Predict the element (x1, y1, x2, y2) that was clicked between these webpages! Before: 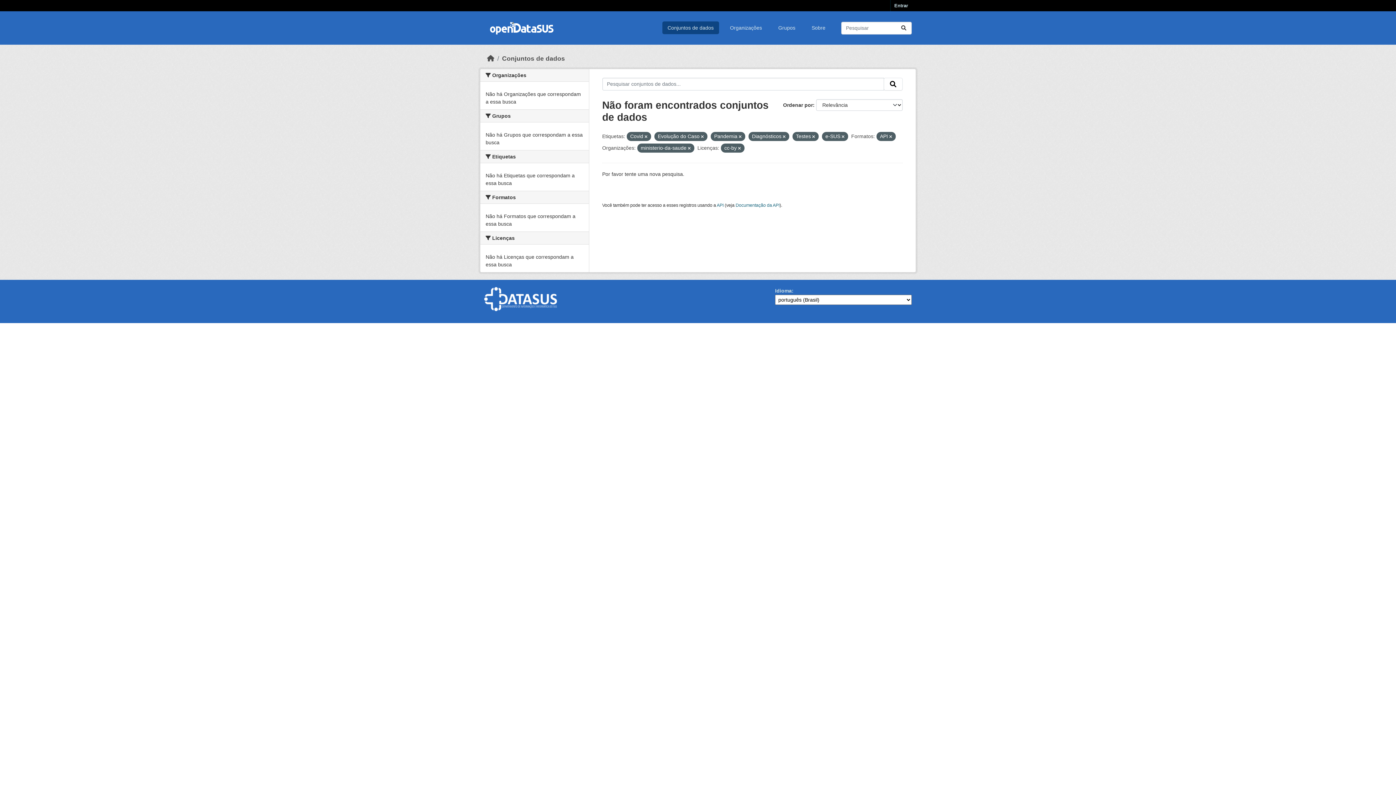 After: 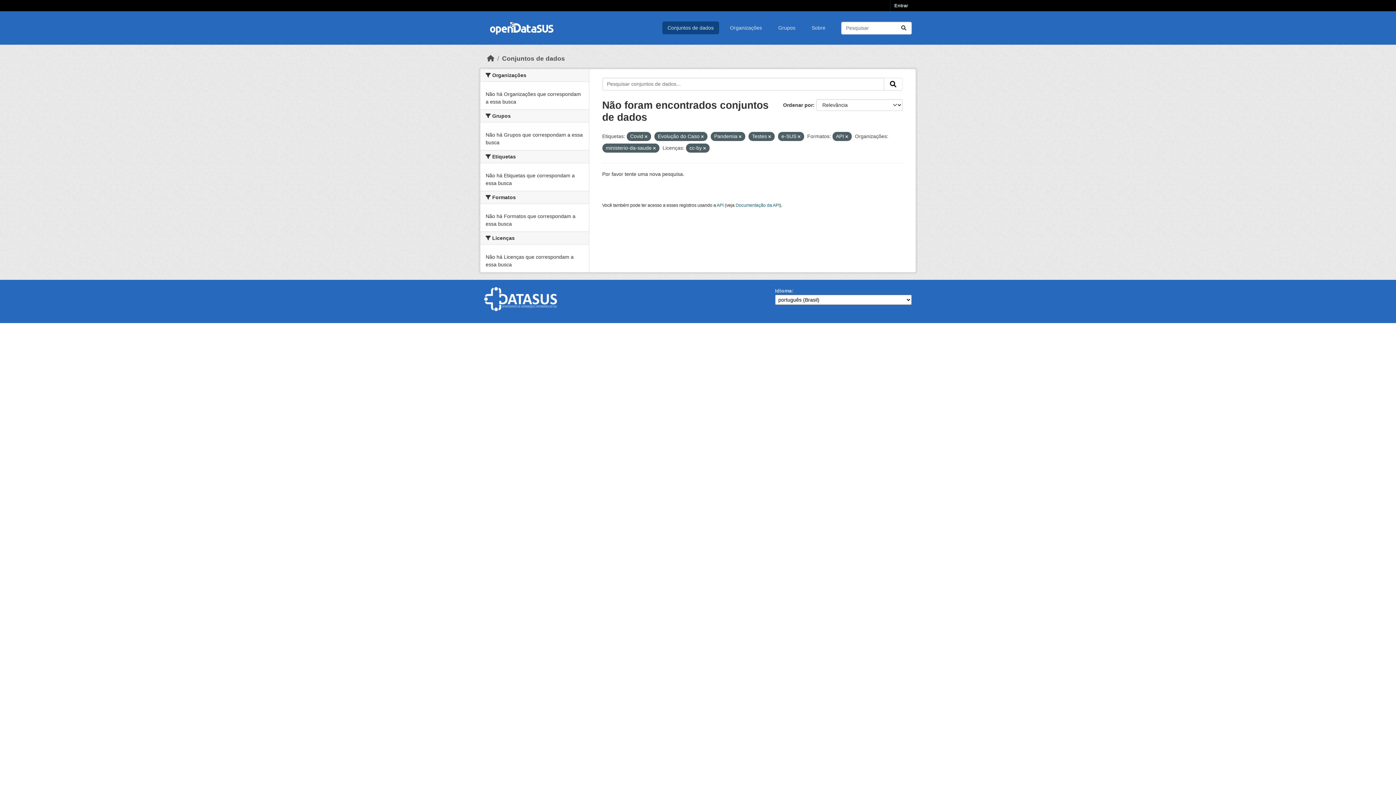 Action: bbox: (783, 134, 785, 138)